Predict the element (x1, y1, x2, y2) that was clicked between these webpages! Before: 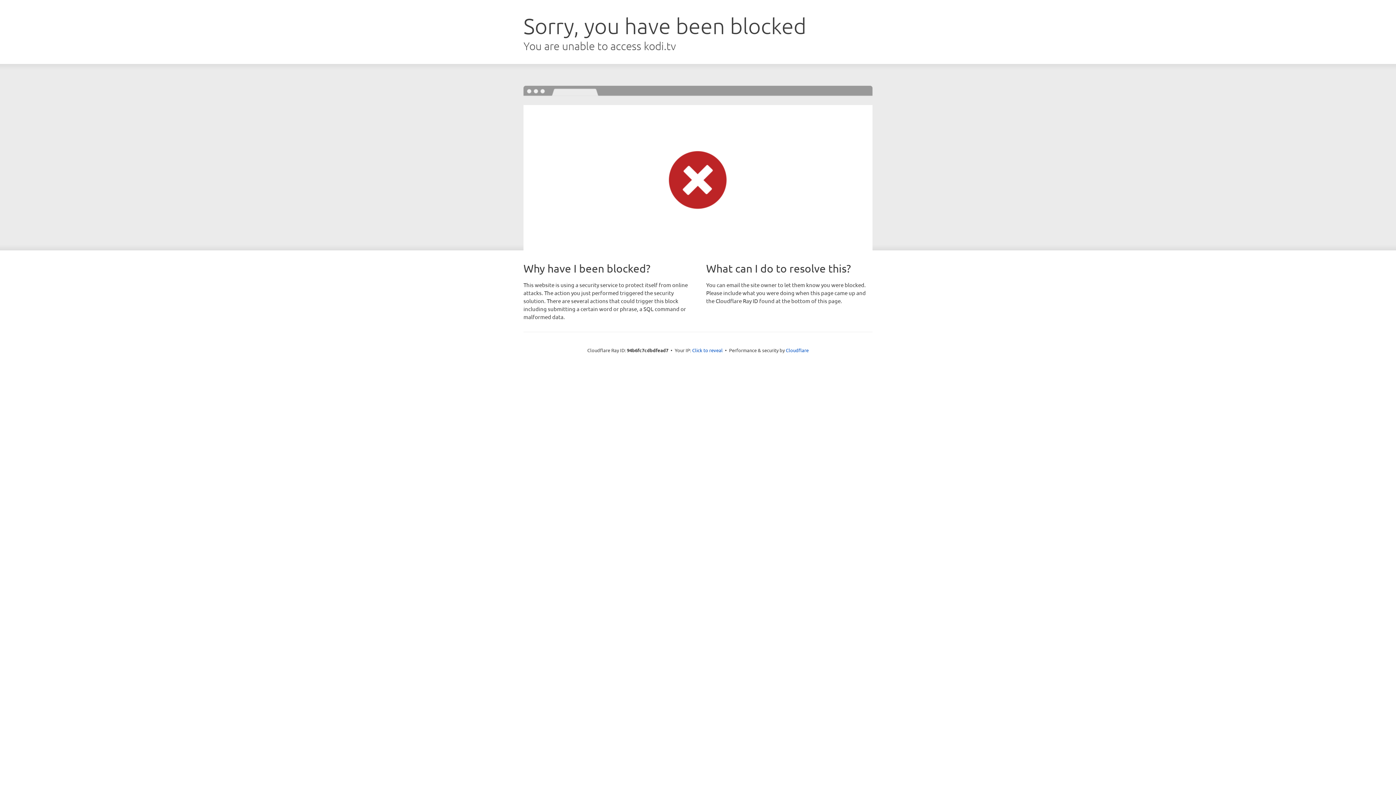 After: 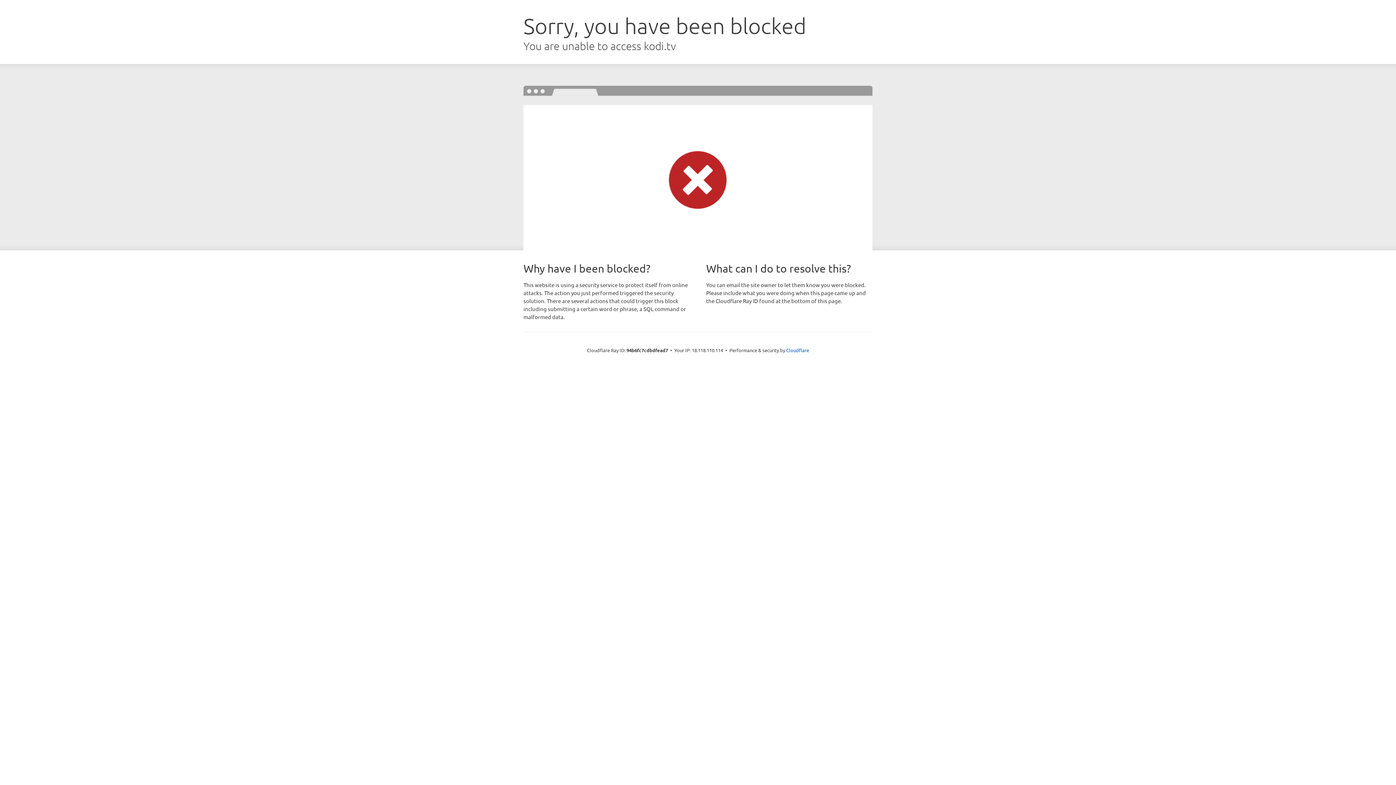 Action: label: Click to reveal bbox: (692, 346, 722, 353)